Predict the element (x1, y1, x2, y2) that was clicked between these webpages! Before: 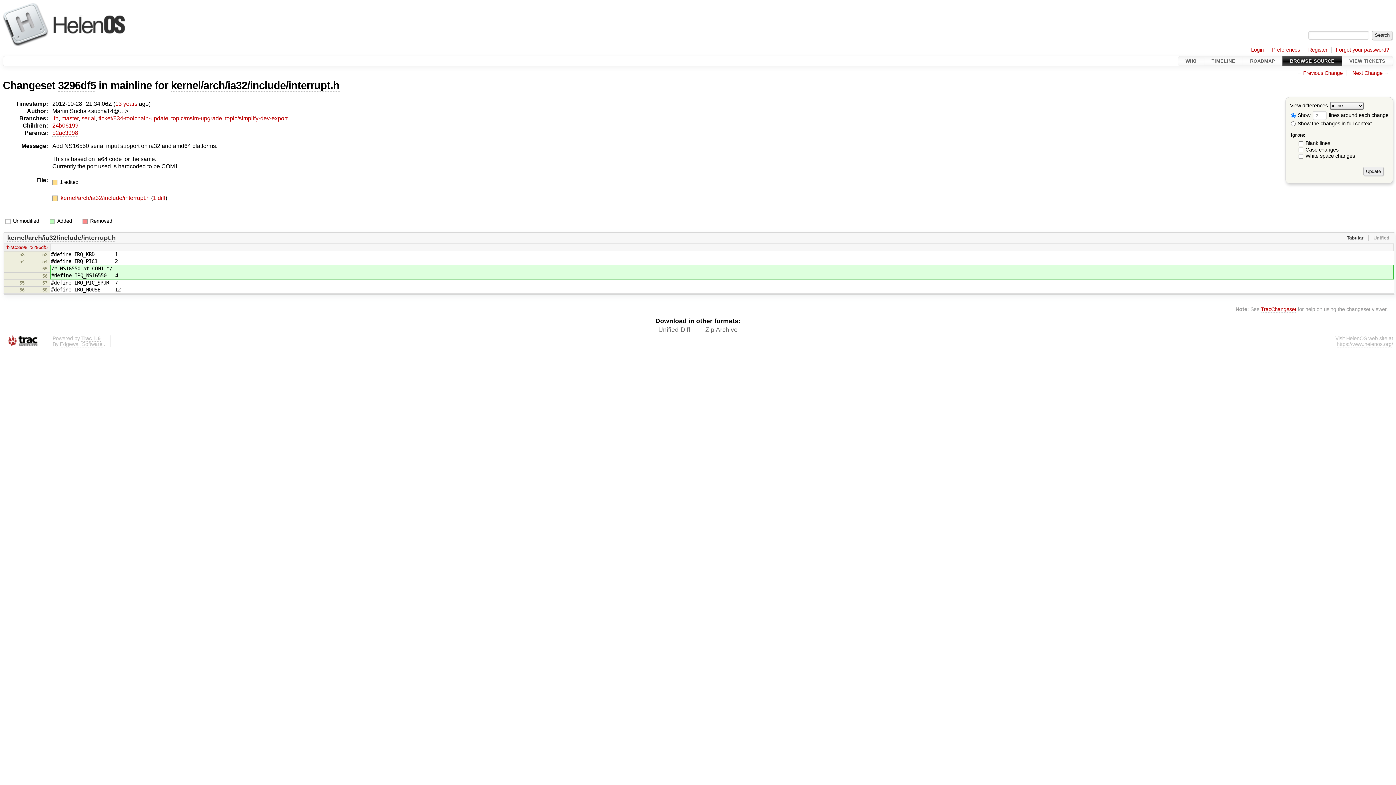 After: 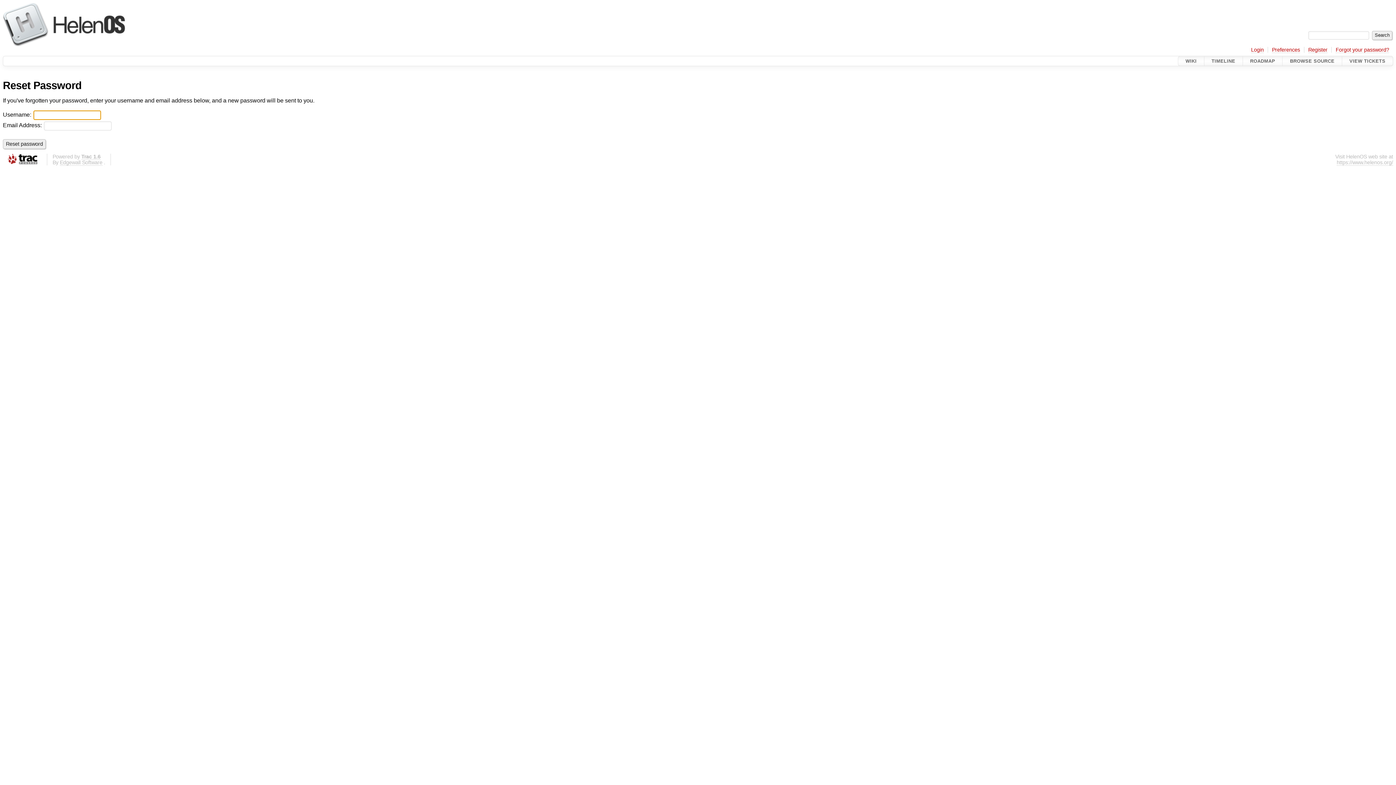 Action: label: Forgot your password? bbox: (1336, 46, 1389, 53)